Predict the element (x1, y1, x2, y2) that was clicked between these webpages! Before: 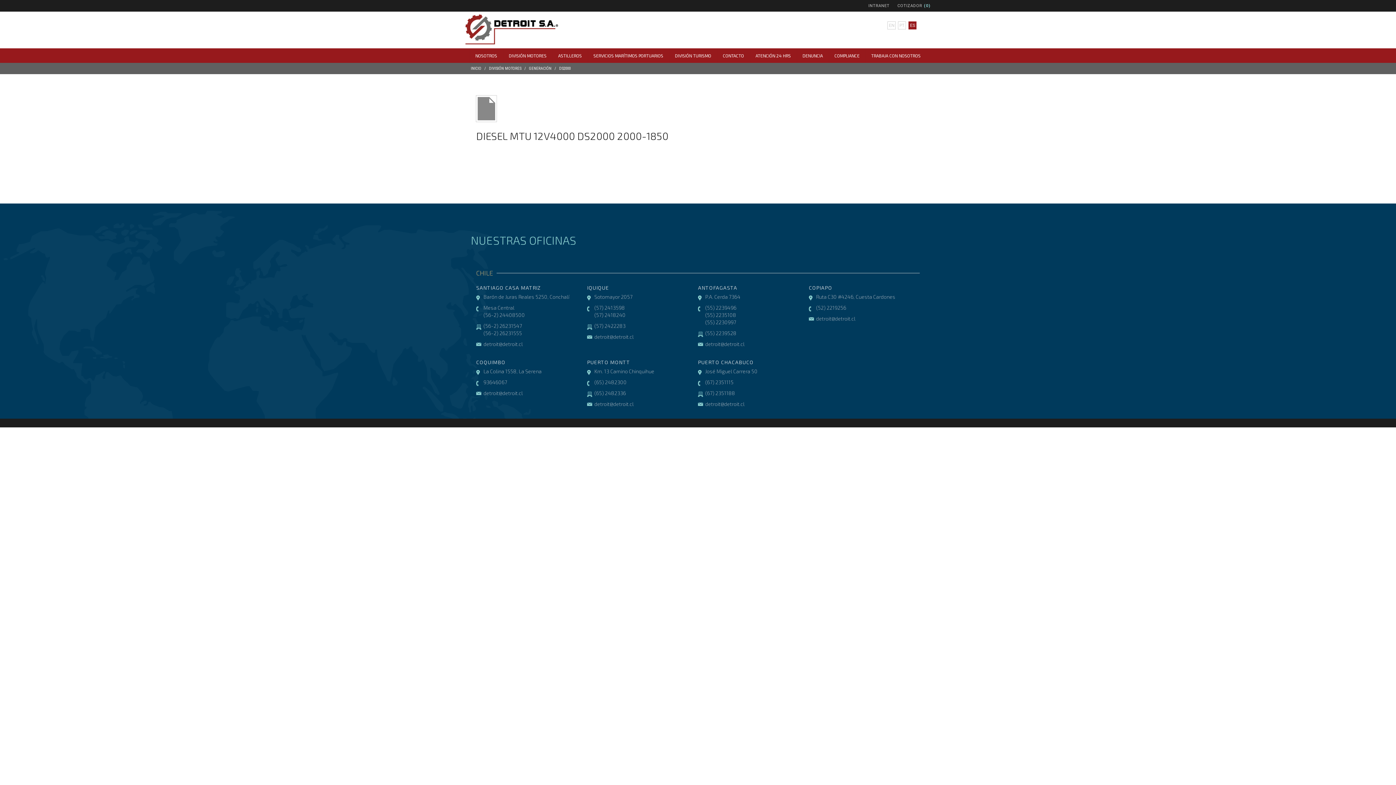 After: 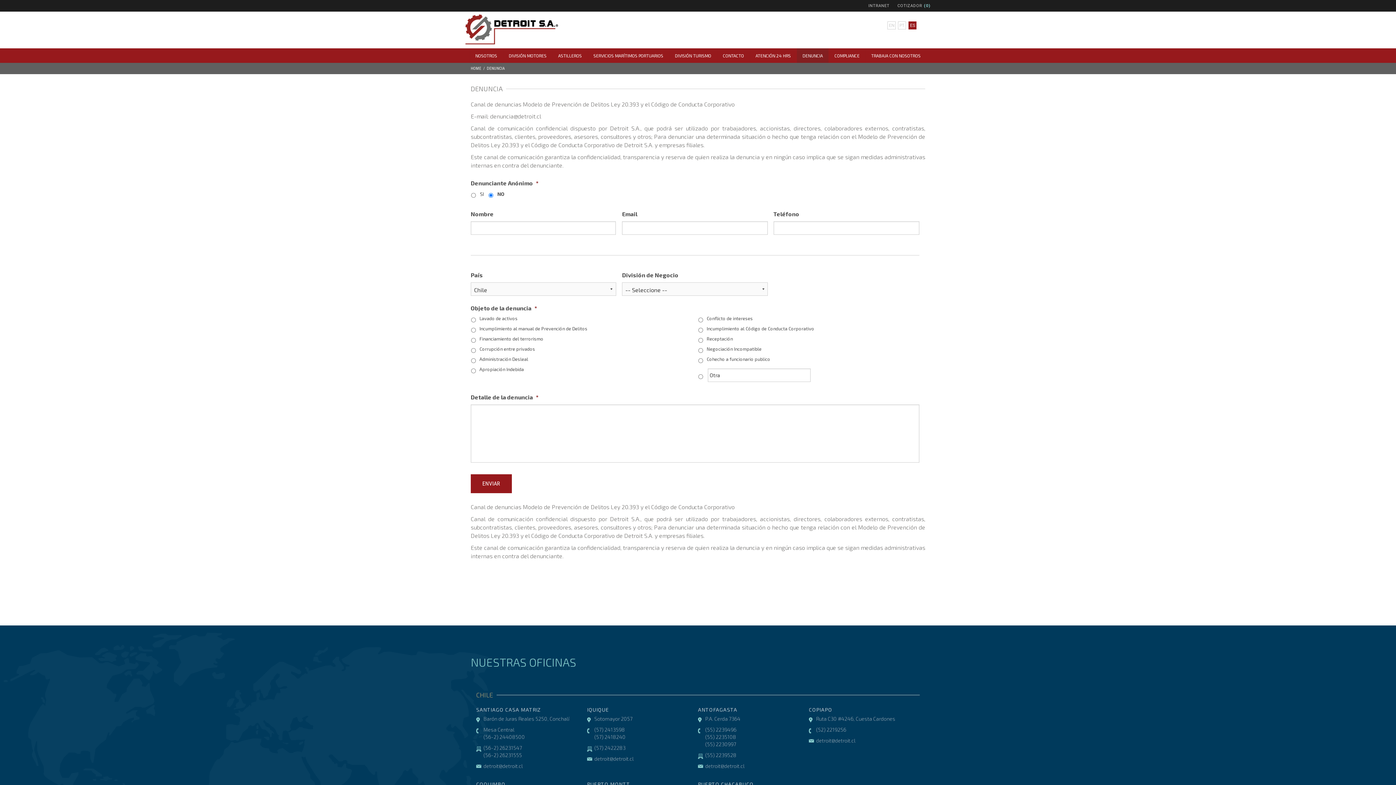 Action: bbox: (796, 48, 828, 62) label: DENUNCIA